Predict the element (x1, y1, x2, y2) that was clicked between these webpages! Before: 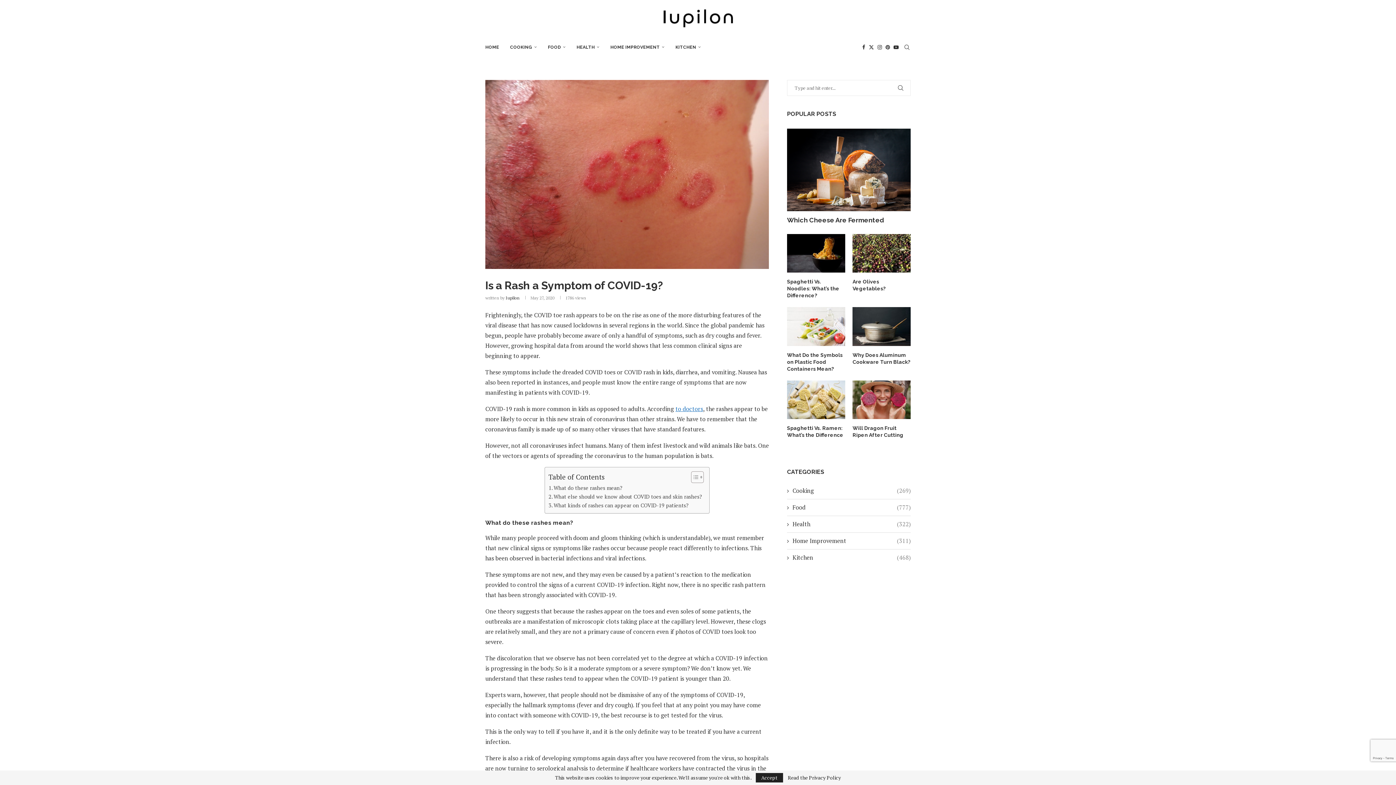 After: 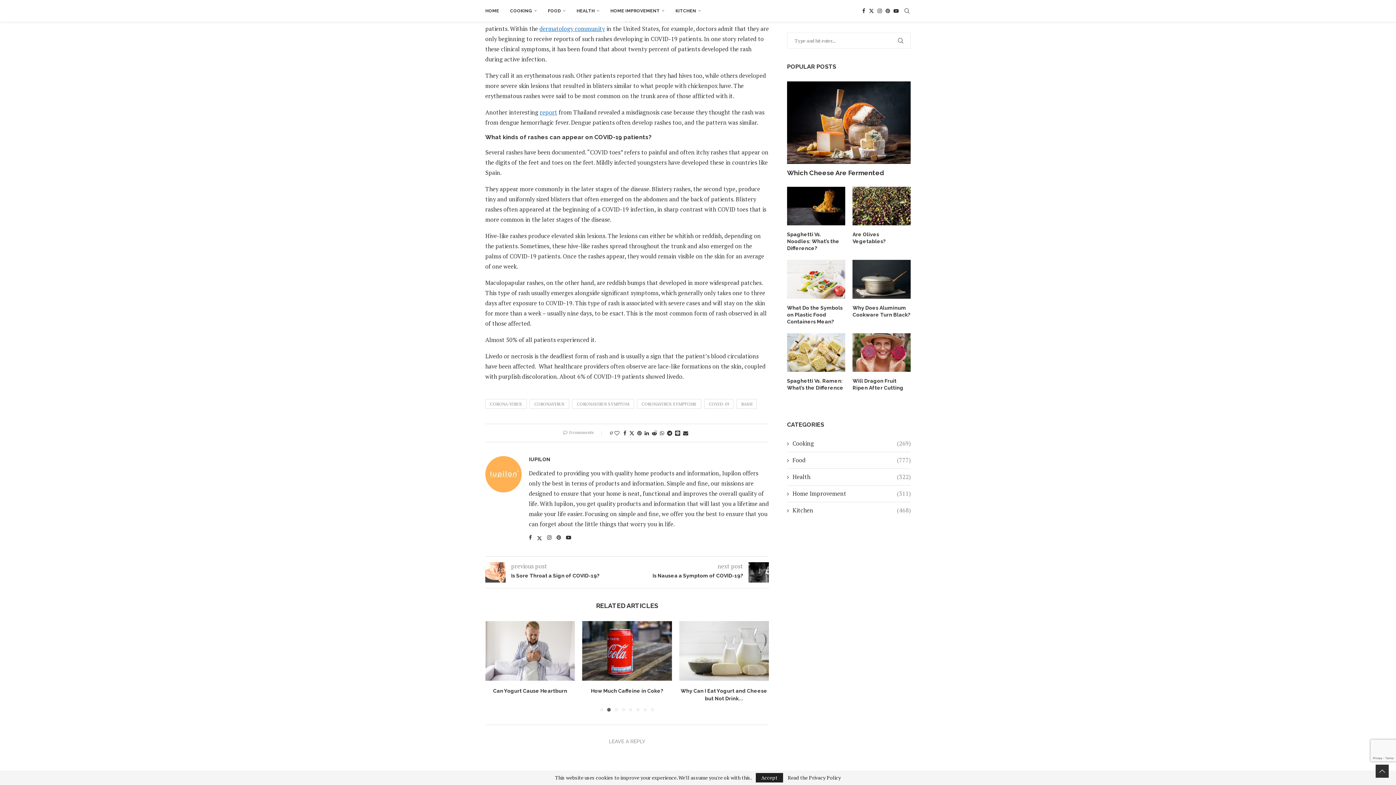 Action: bbox: (548, 492, 702, 501) label: What else should we know about COVID toes and skin rashes?